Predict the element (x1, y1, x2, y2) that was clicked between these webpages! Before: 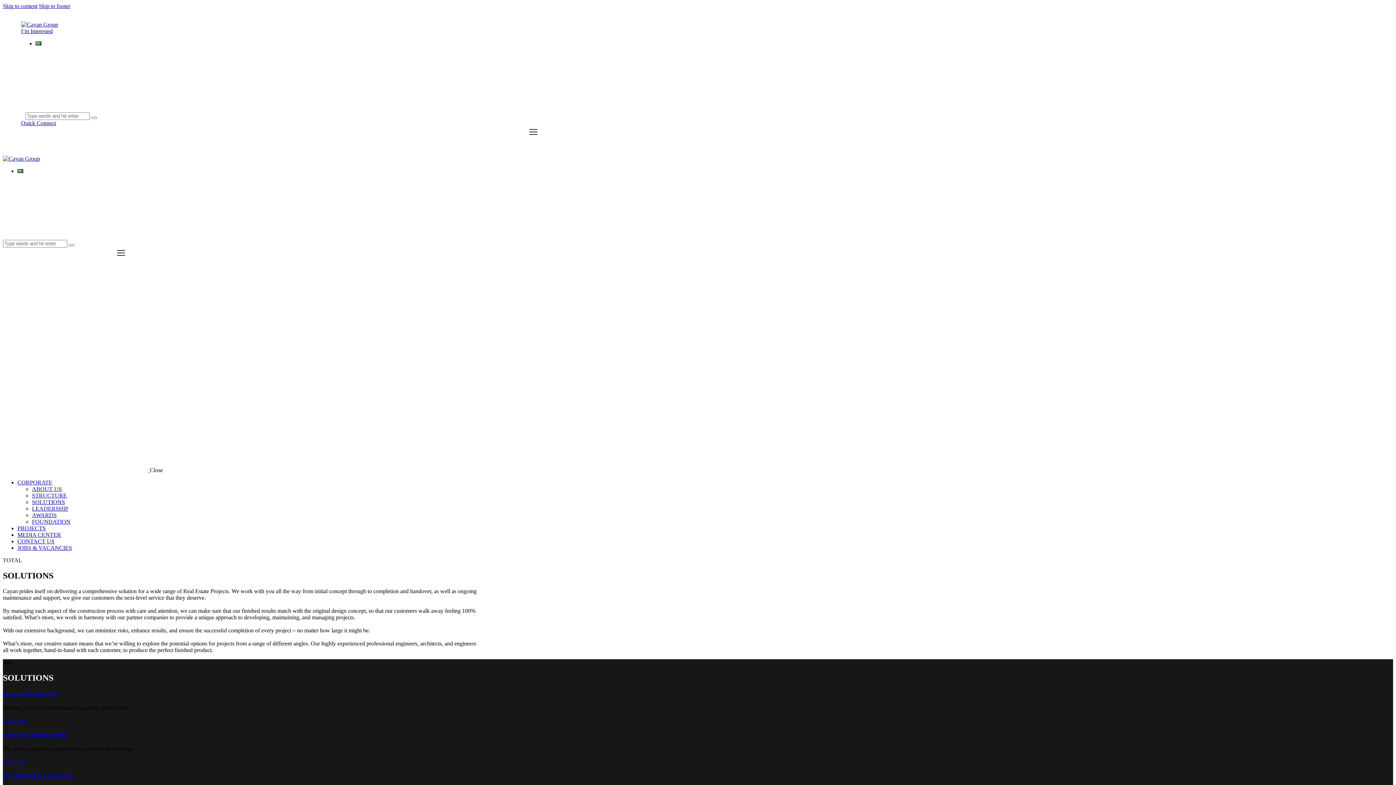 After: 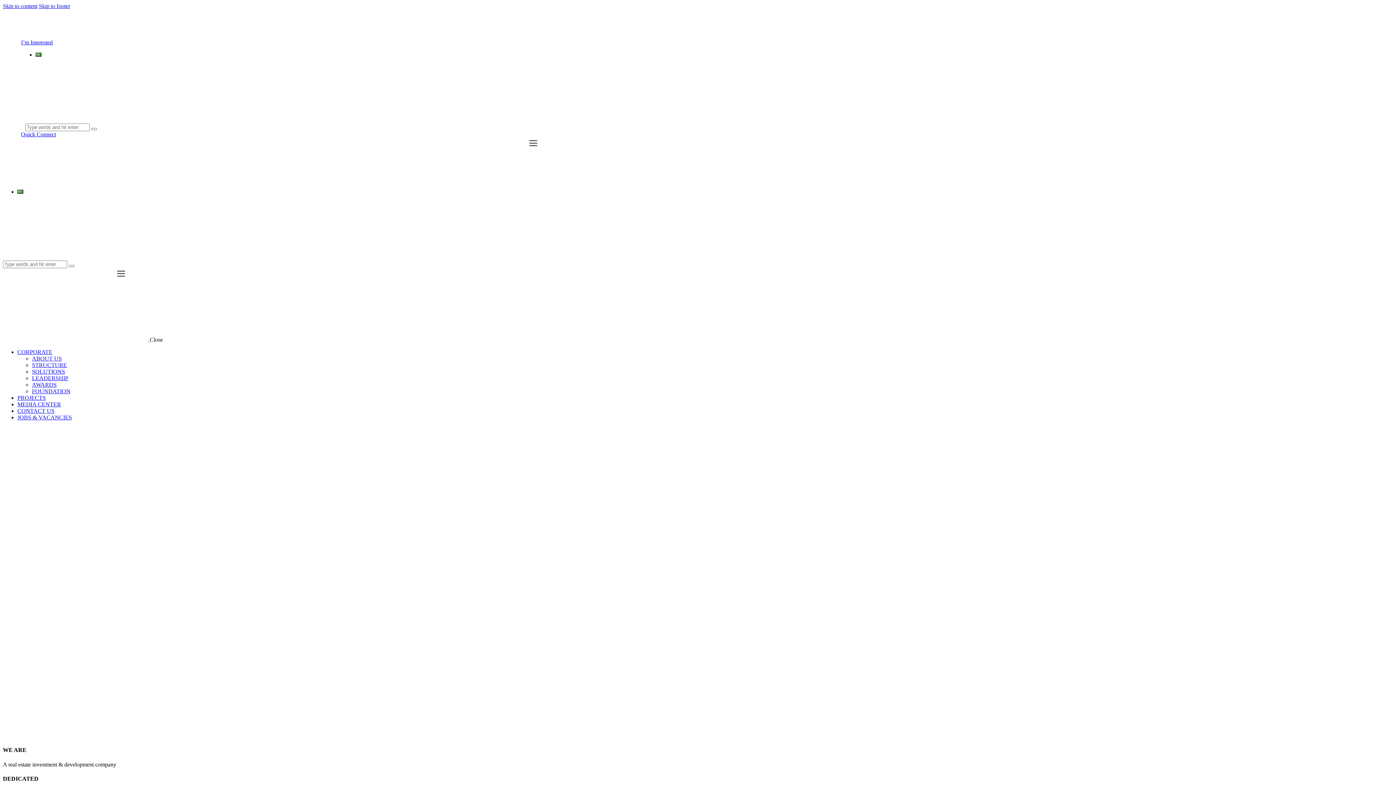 Action: bbox: (21, 21, 58, 27)